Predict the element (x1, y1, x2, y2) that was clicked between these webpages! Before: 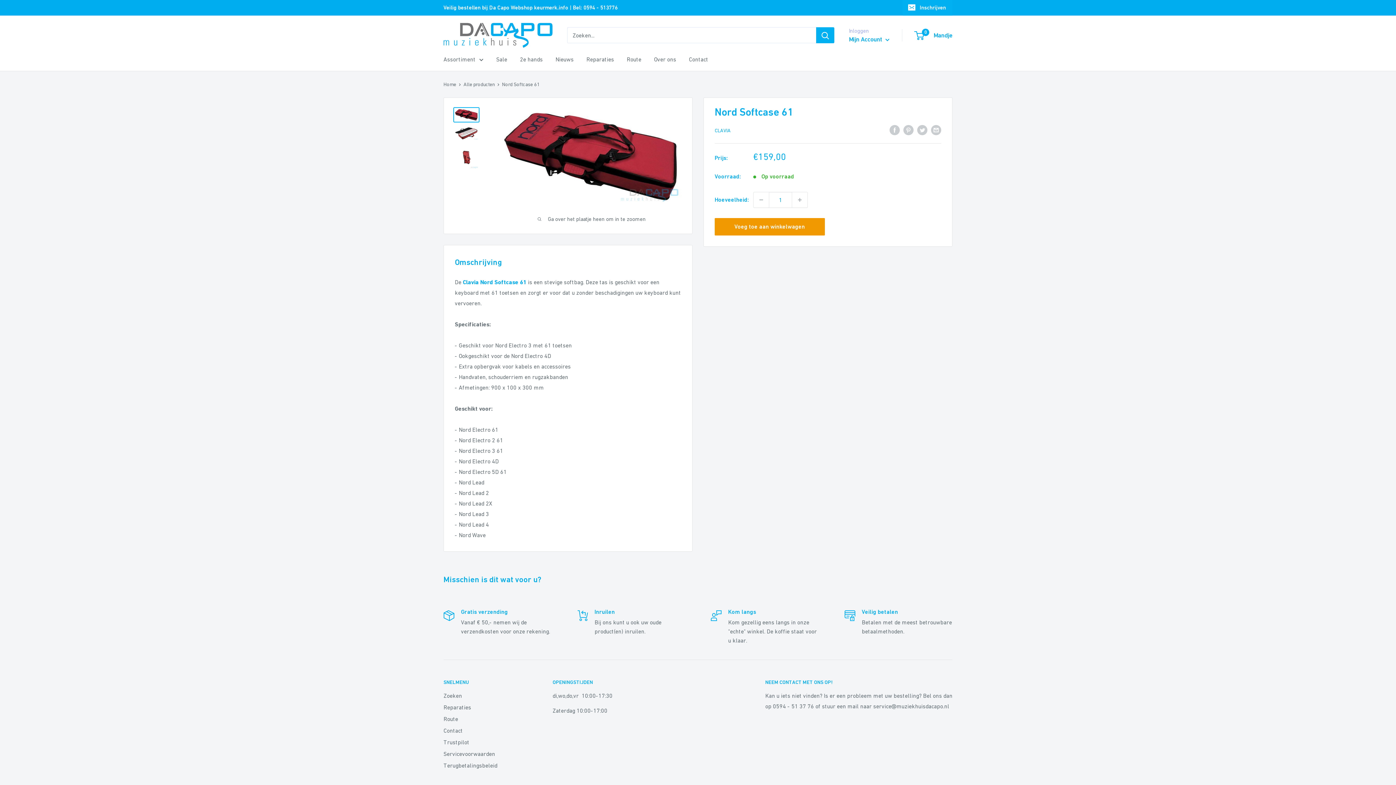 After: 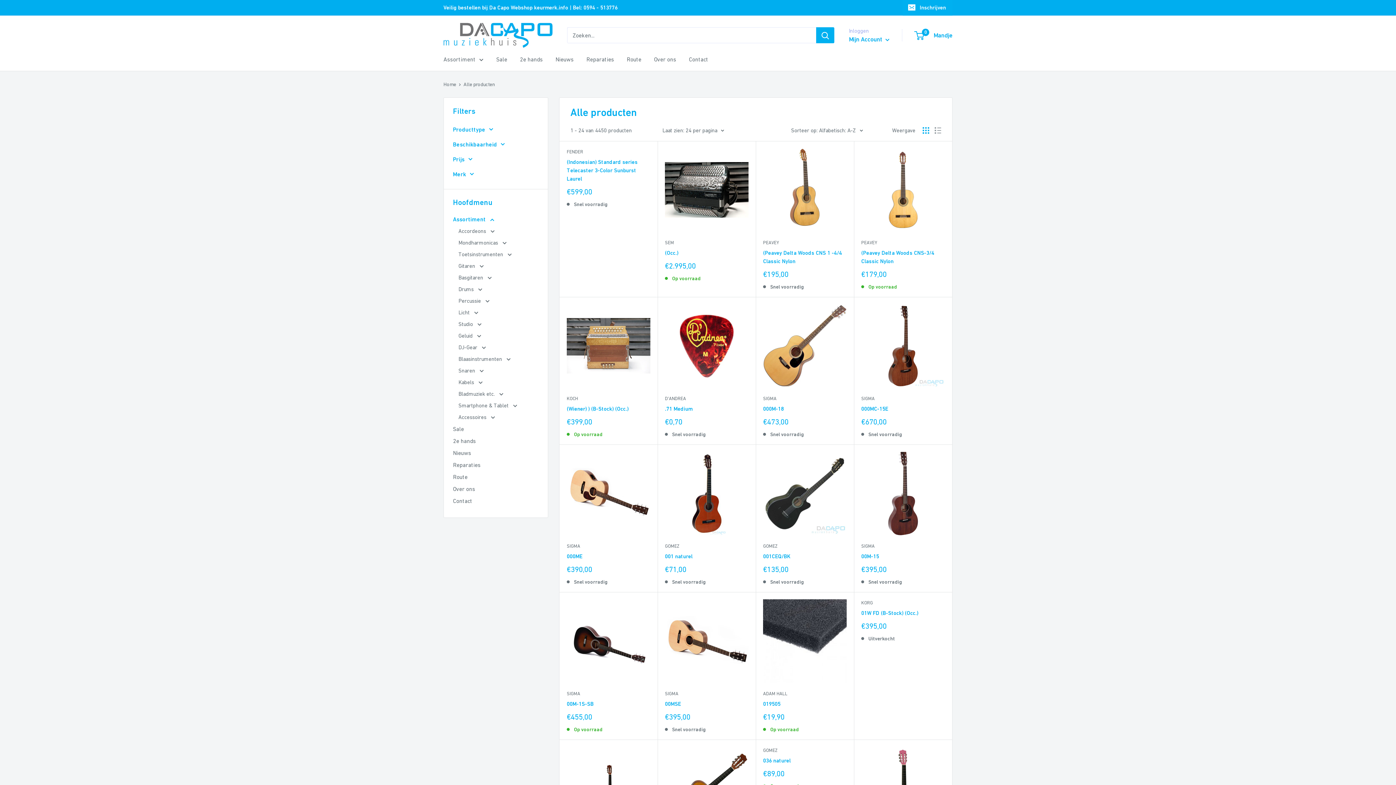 Action: bbox: (463, 81, 494, 87) label: Alle producten